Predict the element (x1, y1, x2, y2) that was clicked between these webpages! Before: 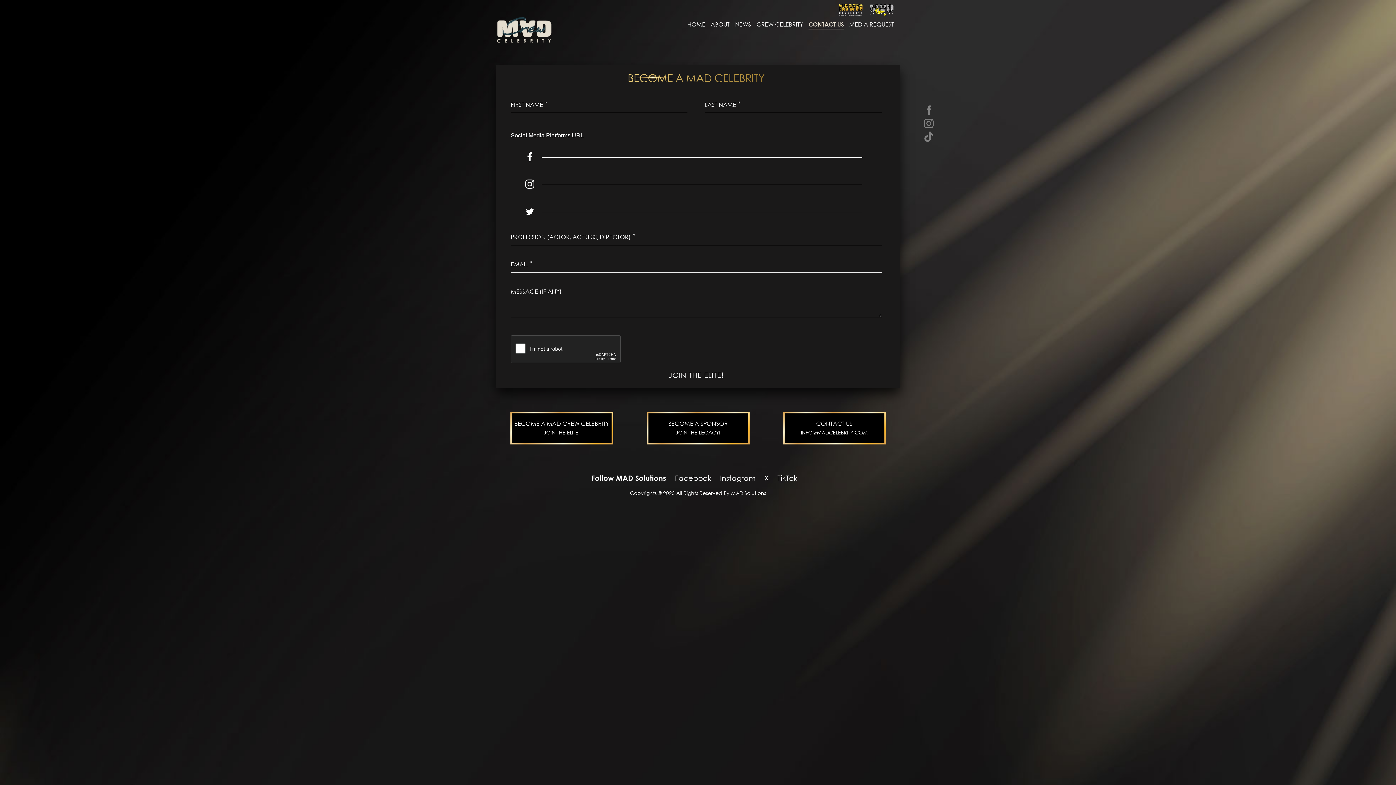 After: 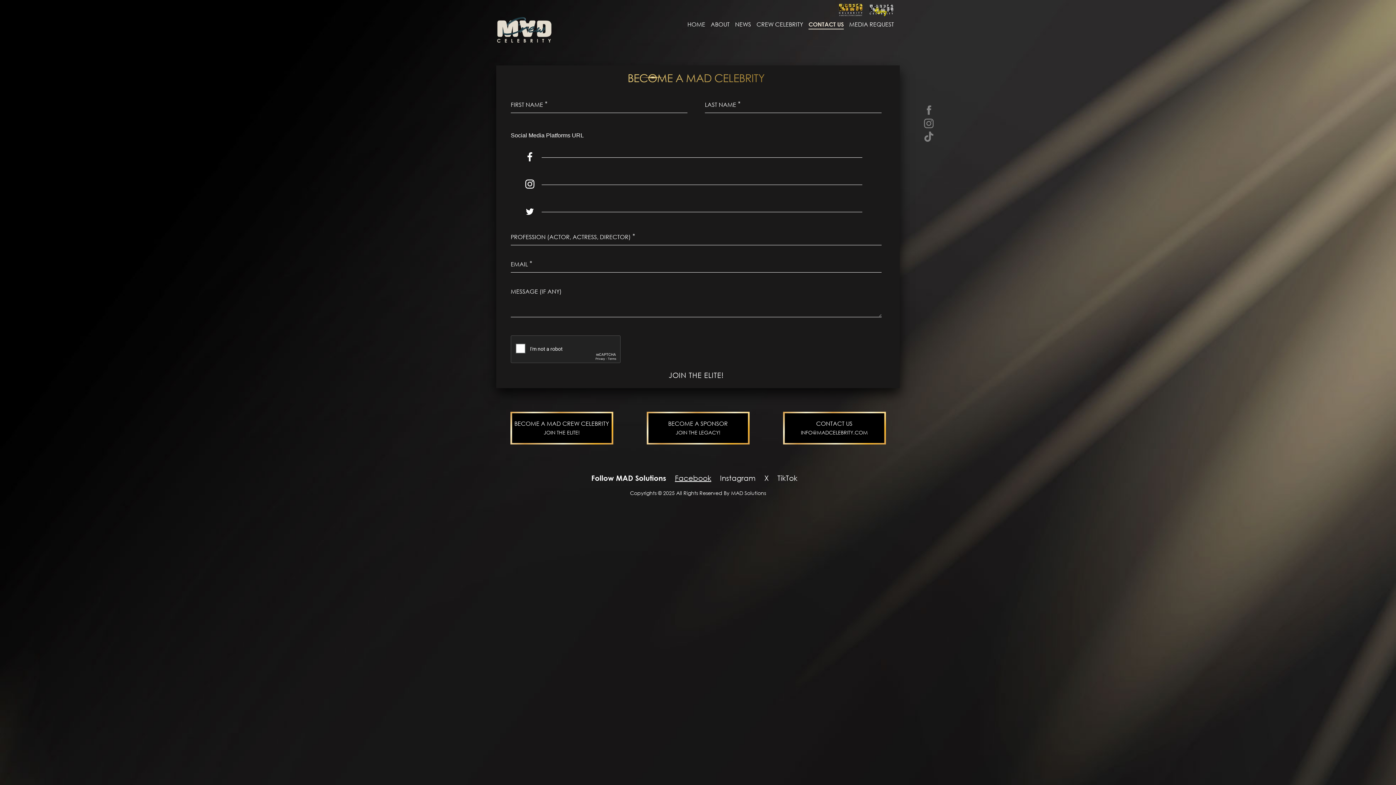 Action: bbox: (675, 473, 711, 482) label: Facebook